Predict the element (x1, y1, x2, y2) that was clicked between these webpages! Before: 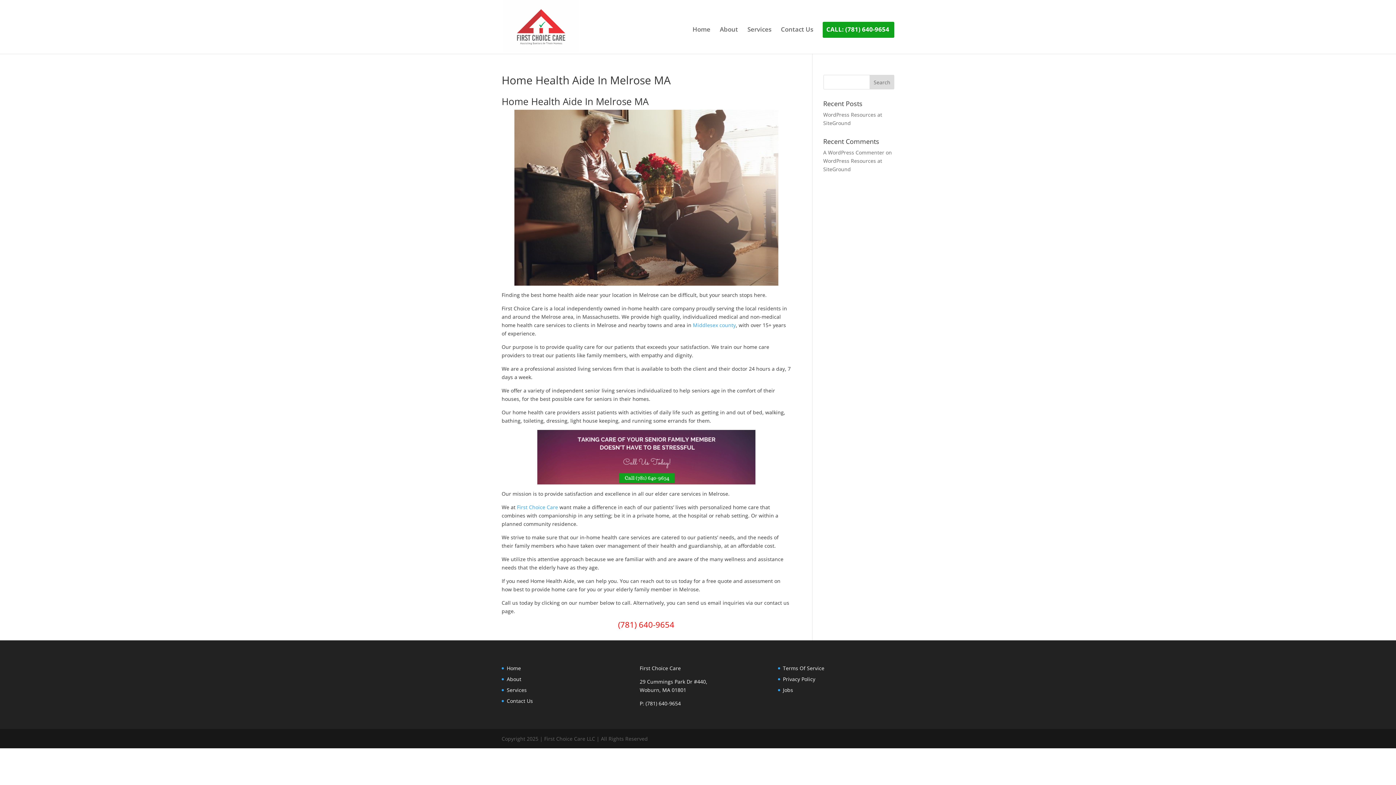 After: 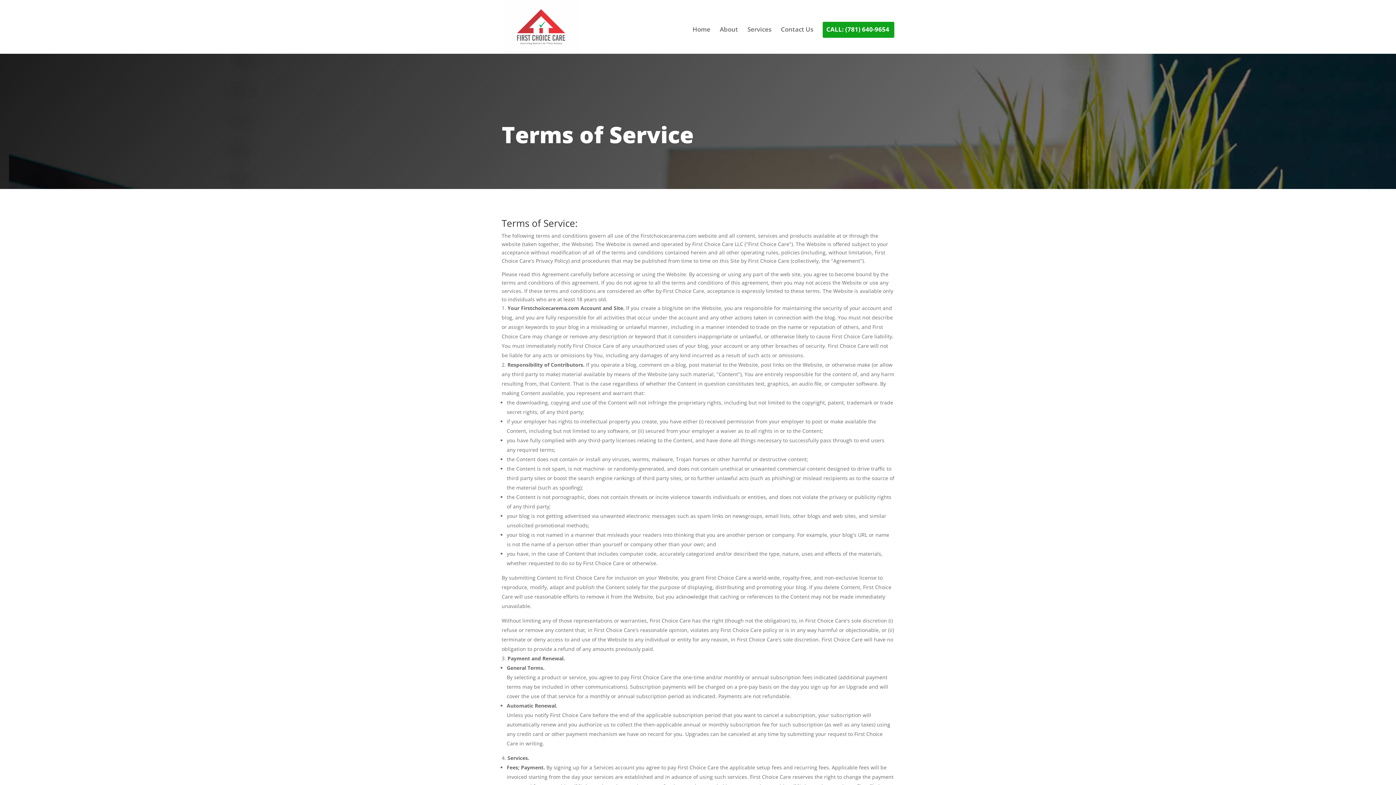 Action: bbox: (783, 665, 824, 671) label: Terms Of Service